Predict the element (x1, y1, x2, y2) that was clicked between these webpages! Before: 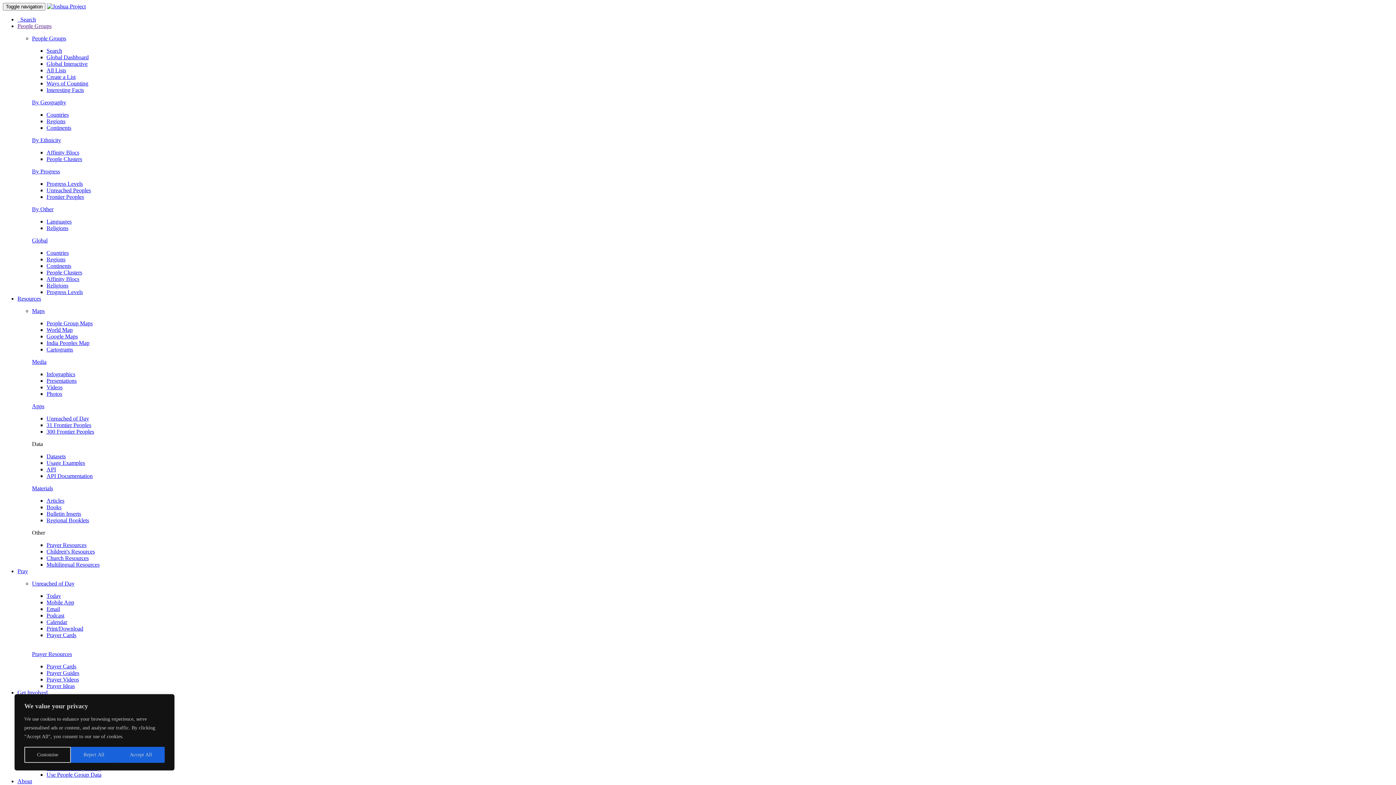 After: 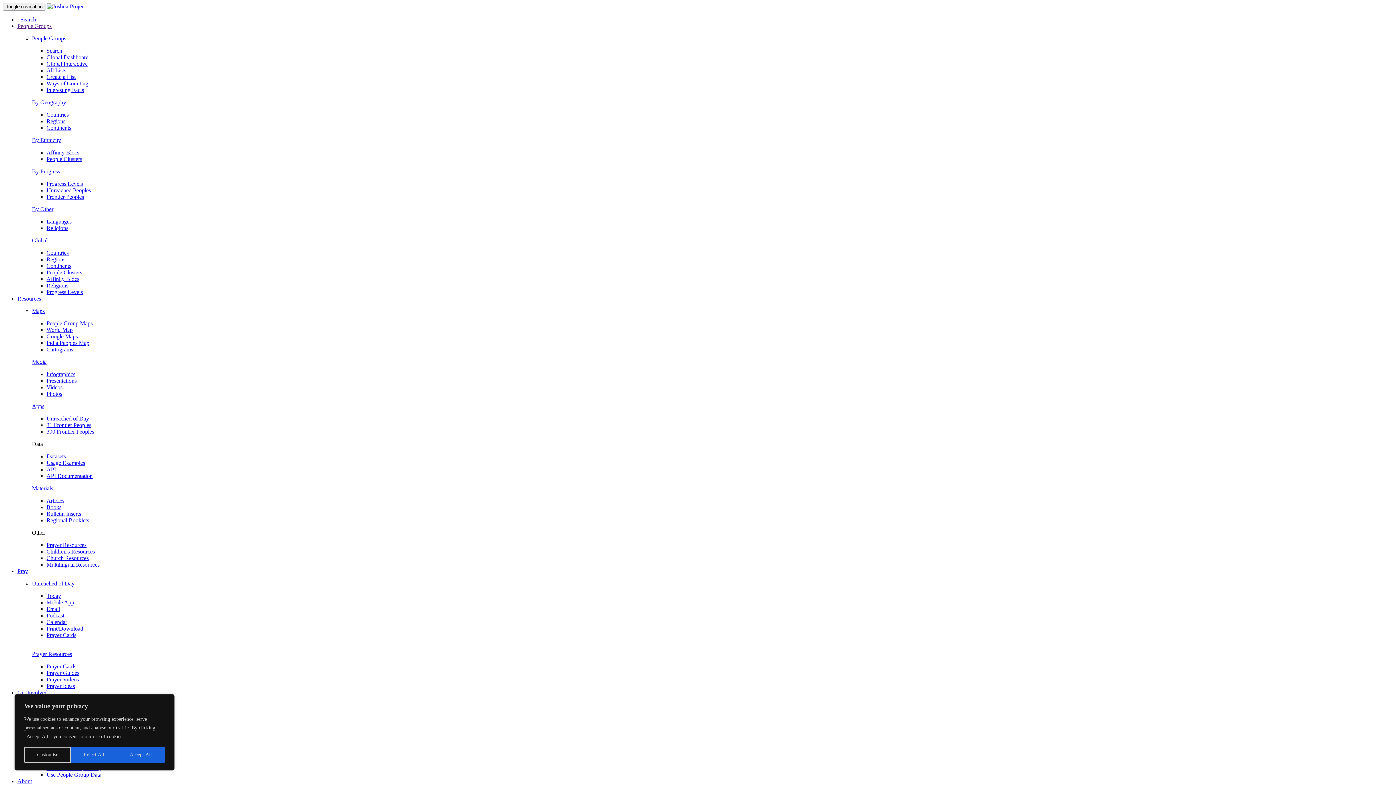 Action: label: Affinity Blocs bbox: (46, 276, 79, 282)